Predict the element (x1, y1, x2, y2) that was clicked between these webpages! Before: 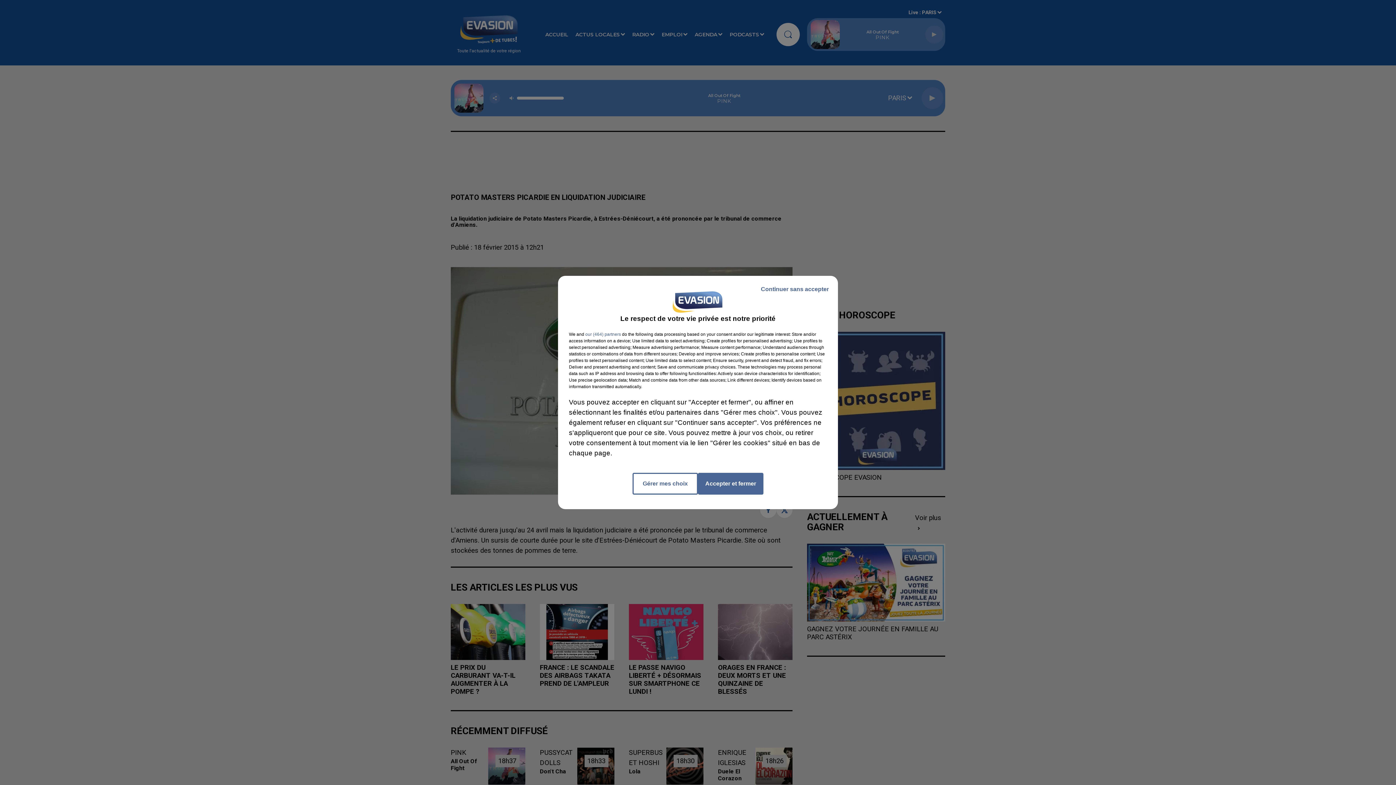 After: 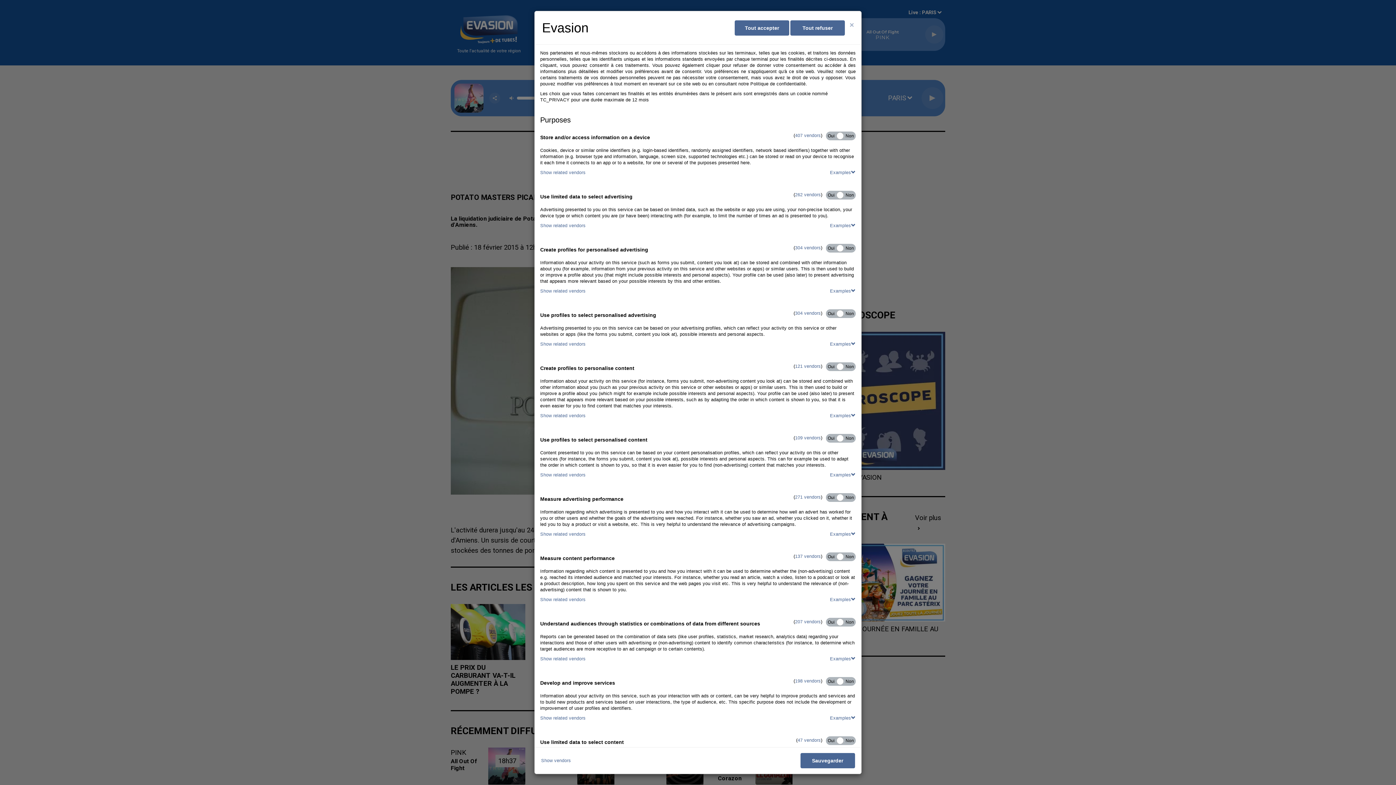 Action: bbox: (632, 473, 698, 494) label: Gérer mes choix